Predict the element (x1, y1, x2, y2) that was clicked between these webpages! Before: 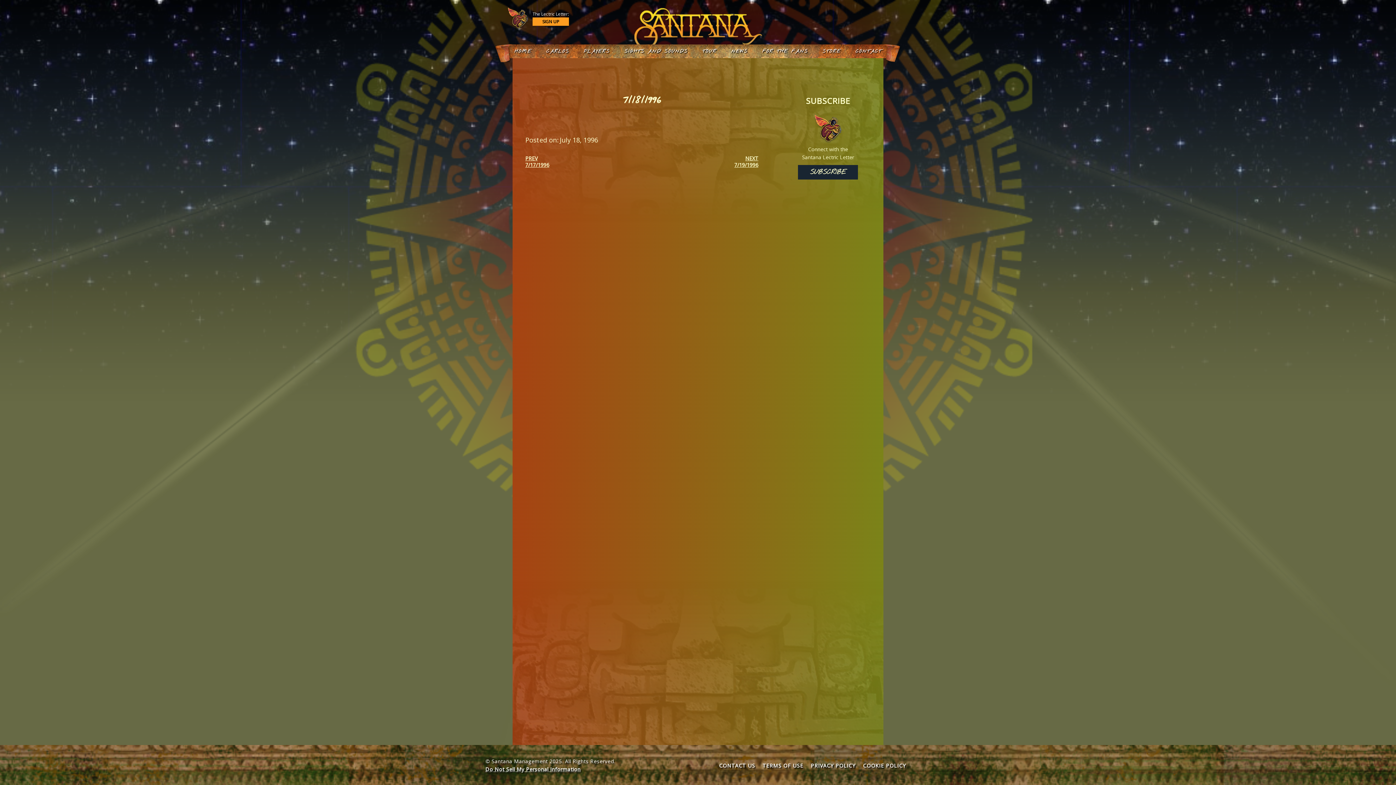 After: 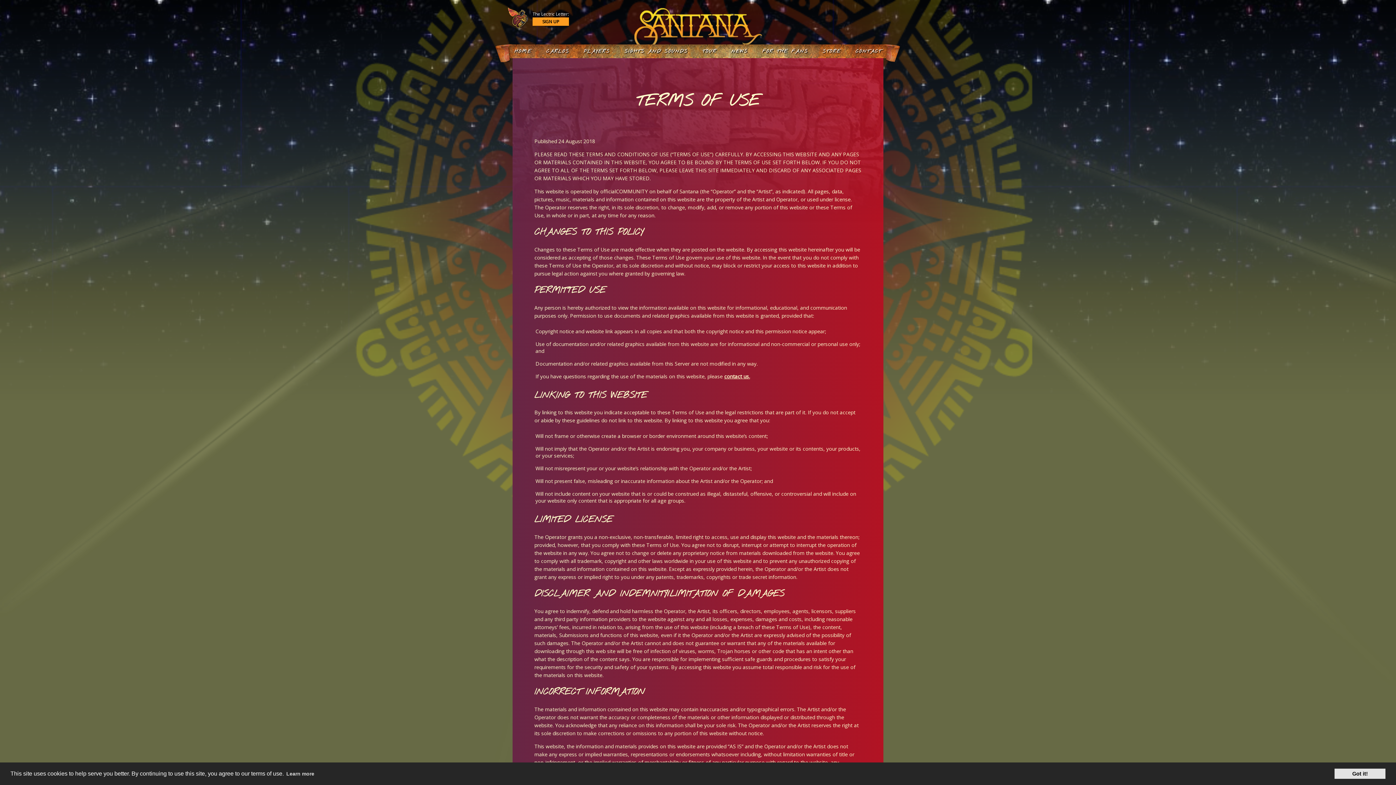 Action: bbox: (762, 762, 803, 769) label: TERMS OF USE